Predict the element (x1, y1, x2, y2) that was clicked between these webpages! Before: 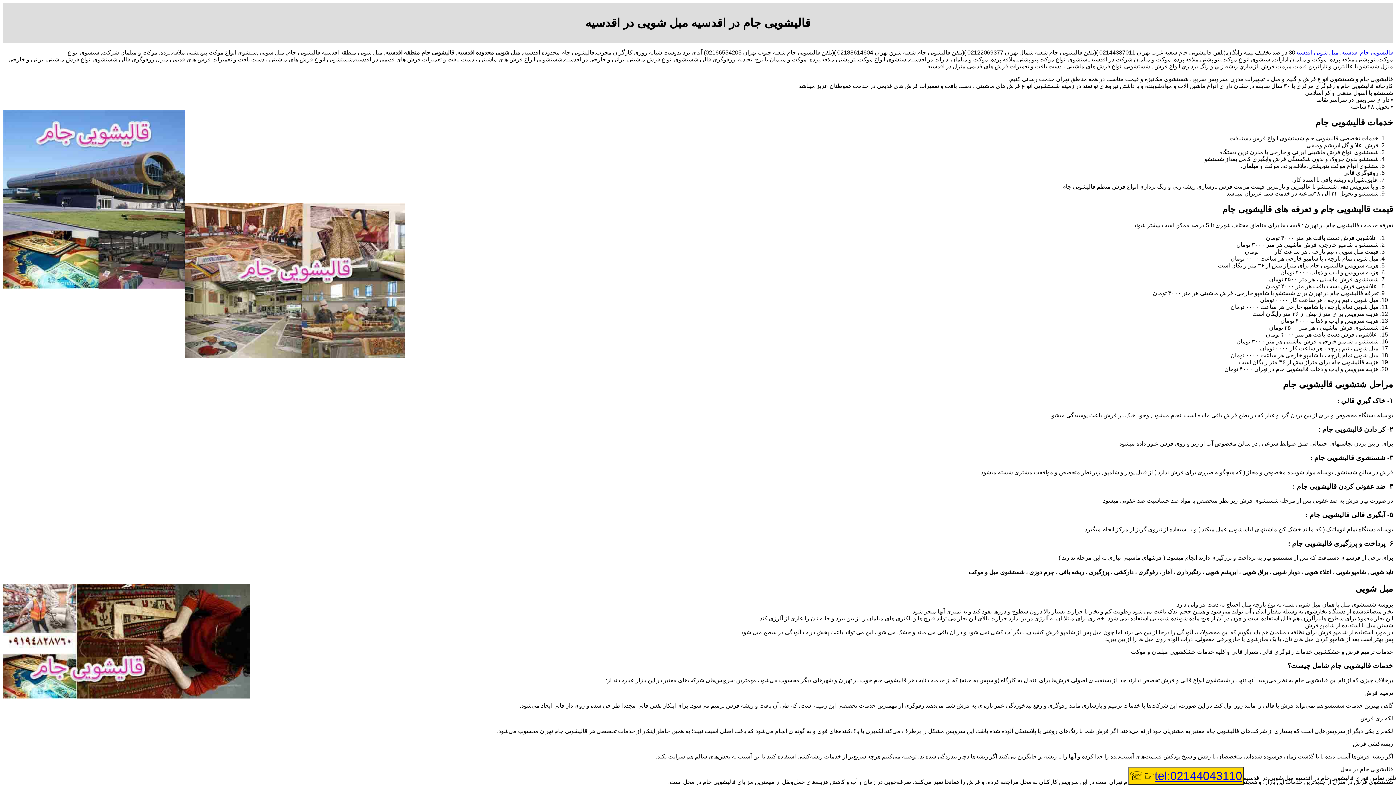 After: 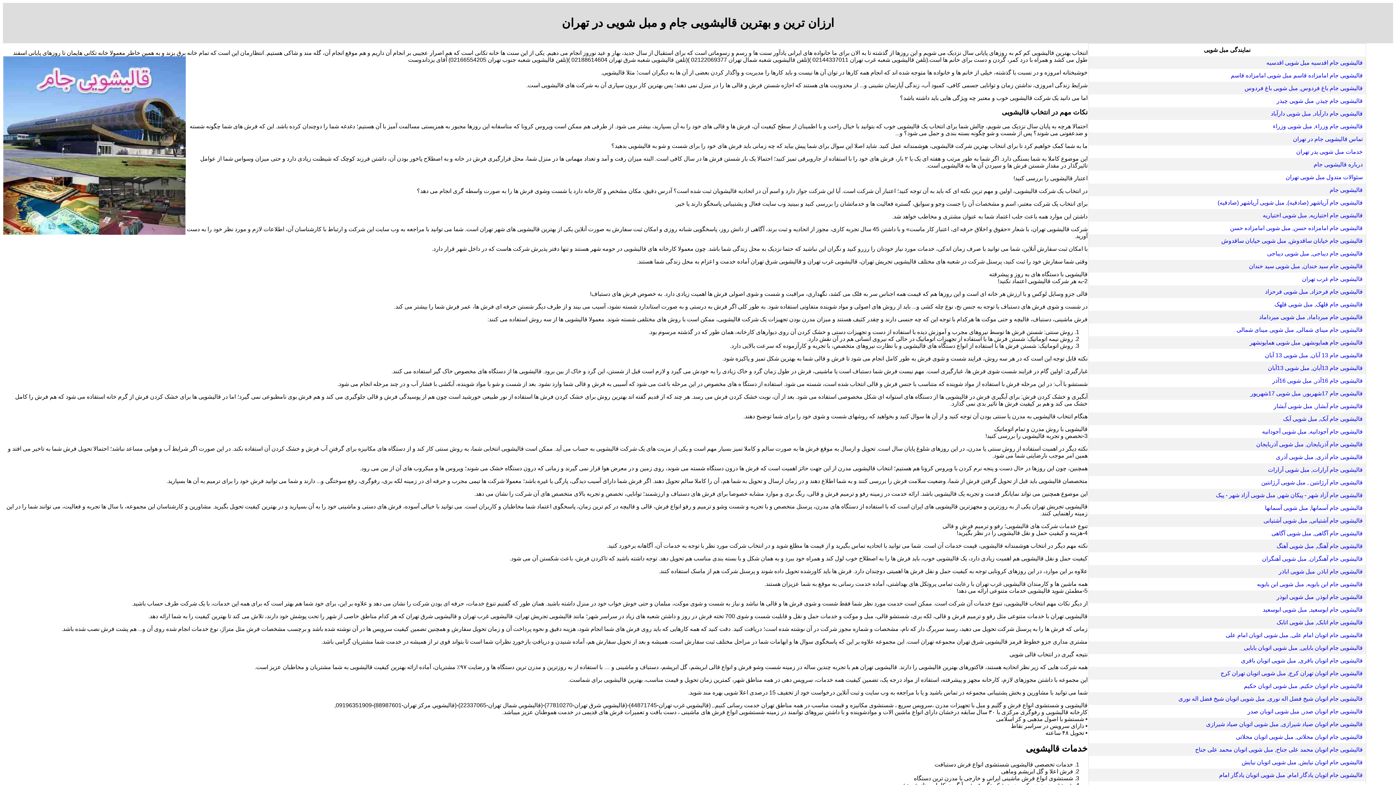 Action: bbox: (1341, 49, 1393, 55) label: قالیشویی جام اقدسیه